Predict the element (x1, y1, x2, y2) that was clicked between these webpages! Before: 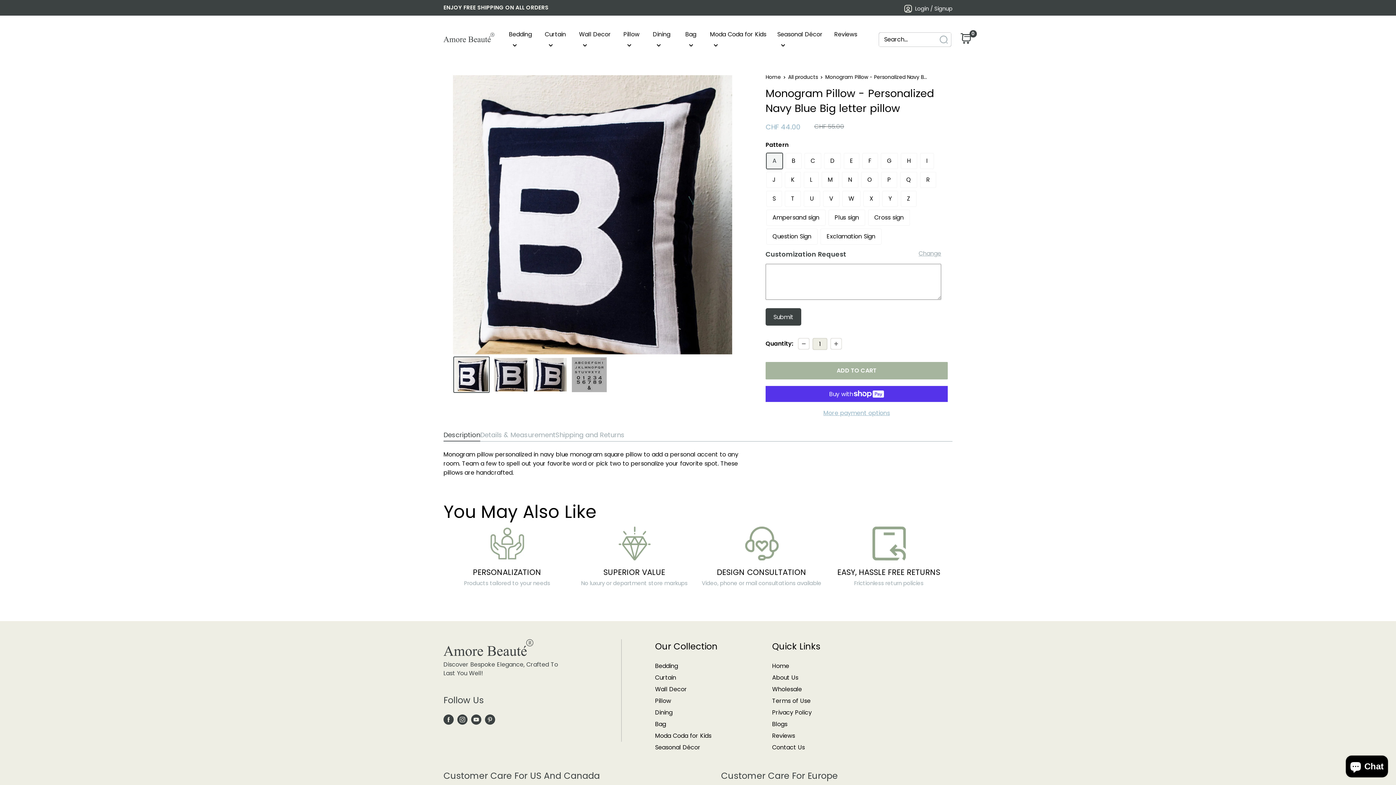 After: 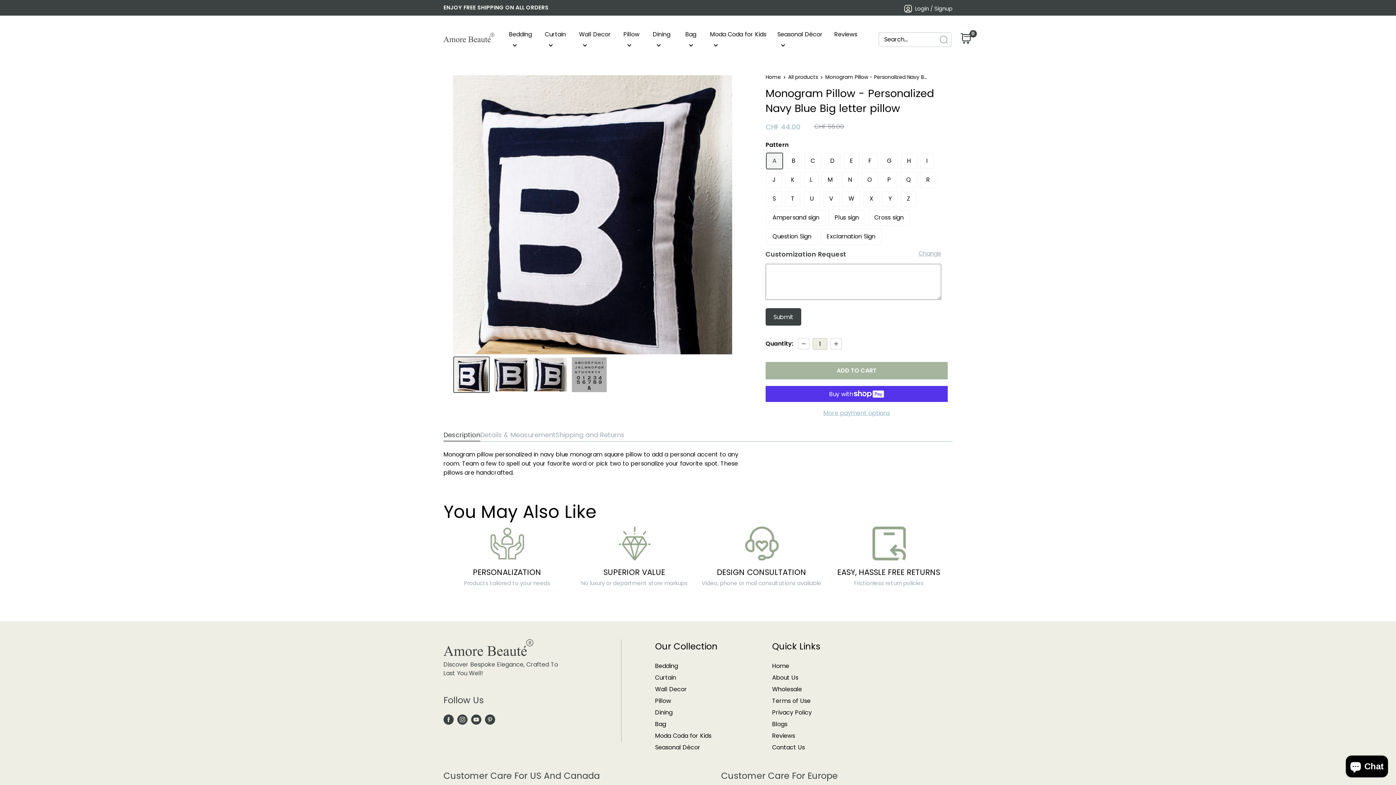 Action: bbox: (457, 714, 467, 725) label: Follow us on Instagram